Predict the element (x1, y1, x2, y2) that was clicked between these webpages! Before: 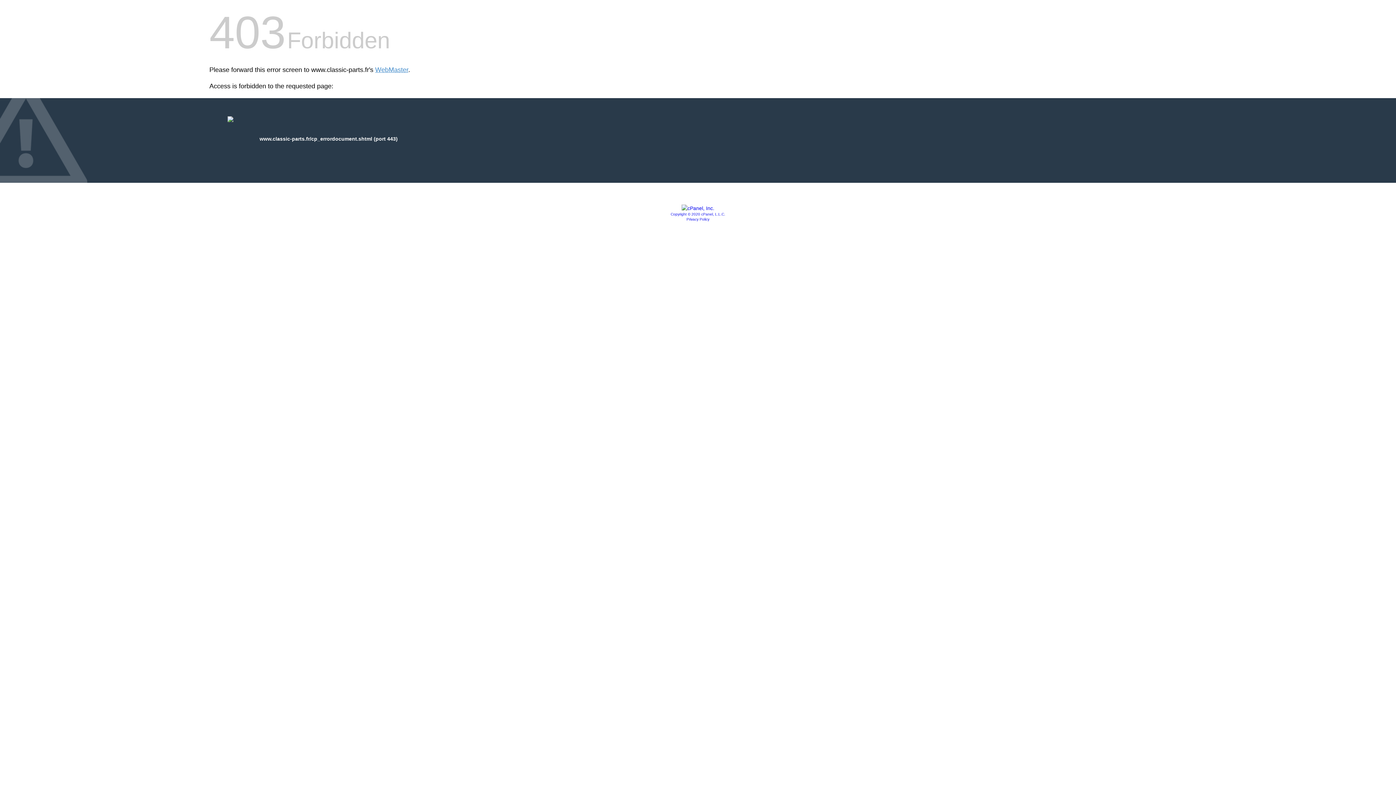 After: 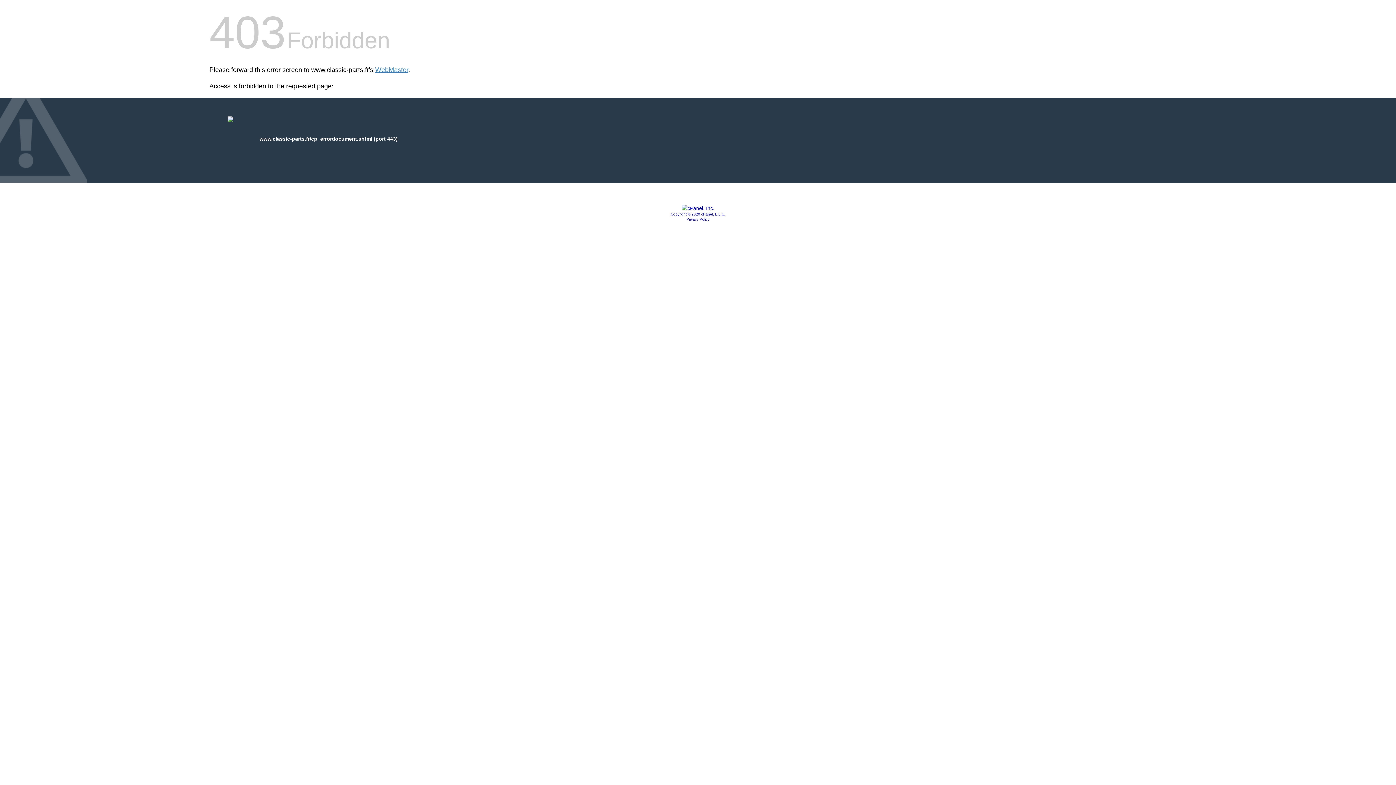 Action: label: Privacy Policy bbox: (686, 217, 709, 221)